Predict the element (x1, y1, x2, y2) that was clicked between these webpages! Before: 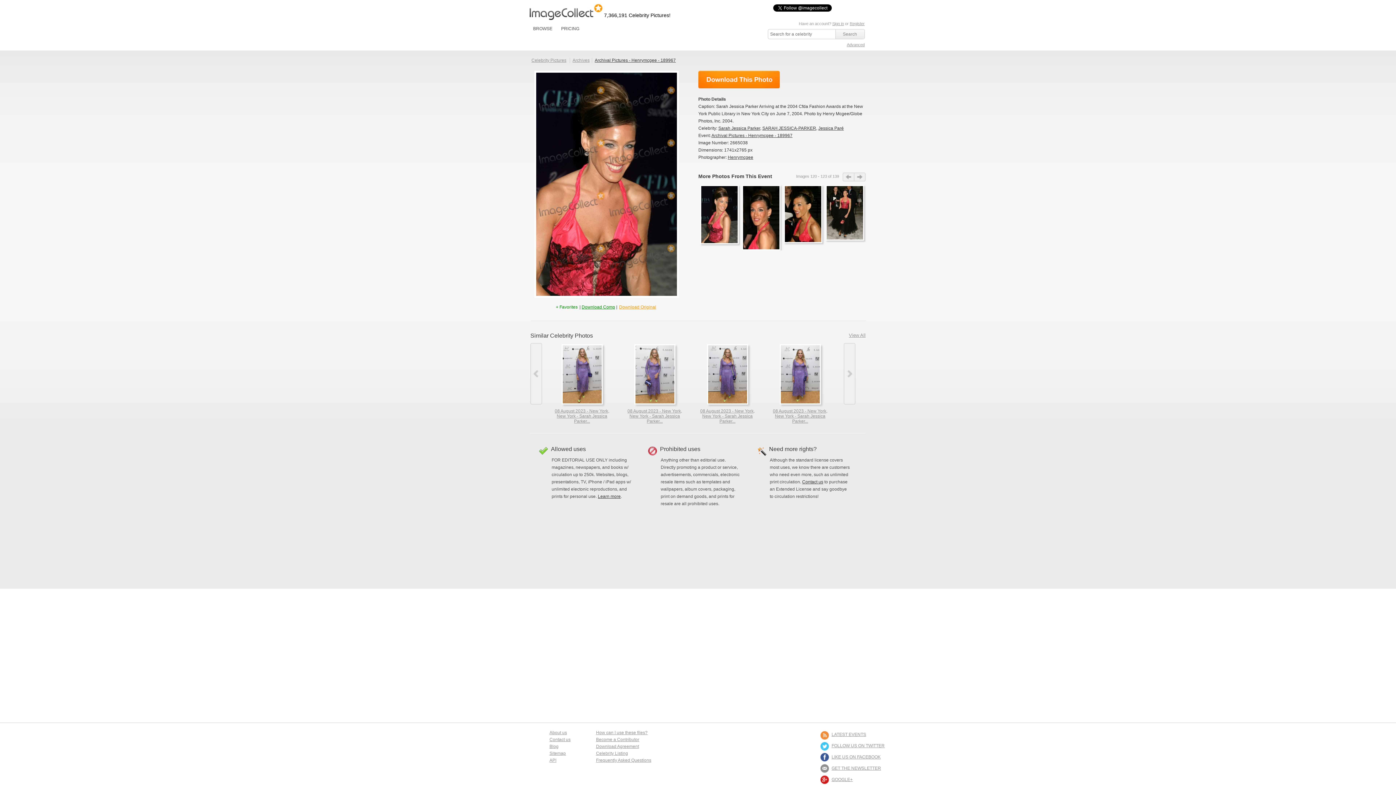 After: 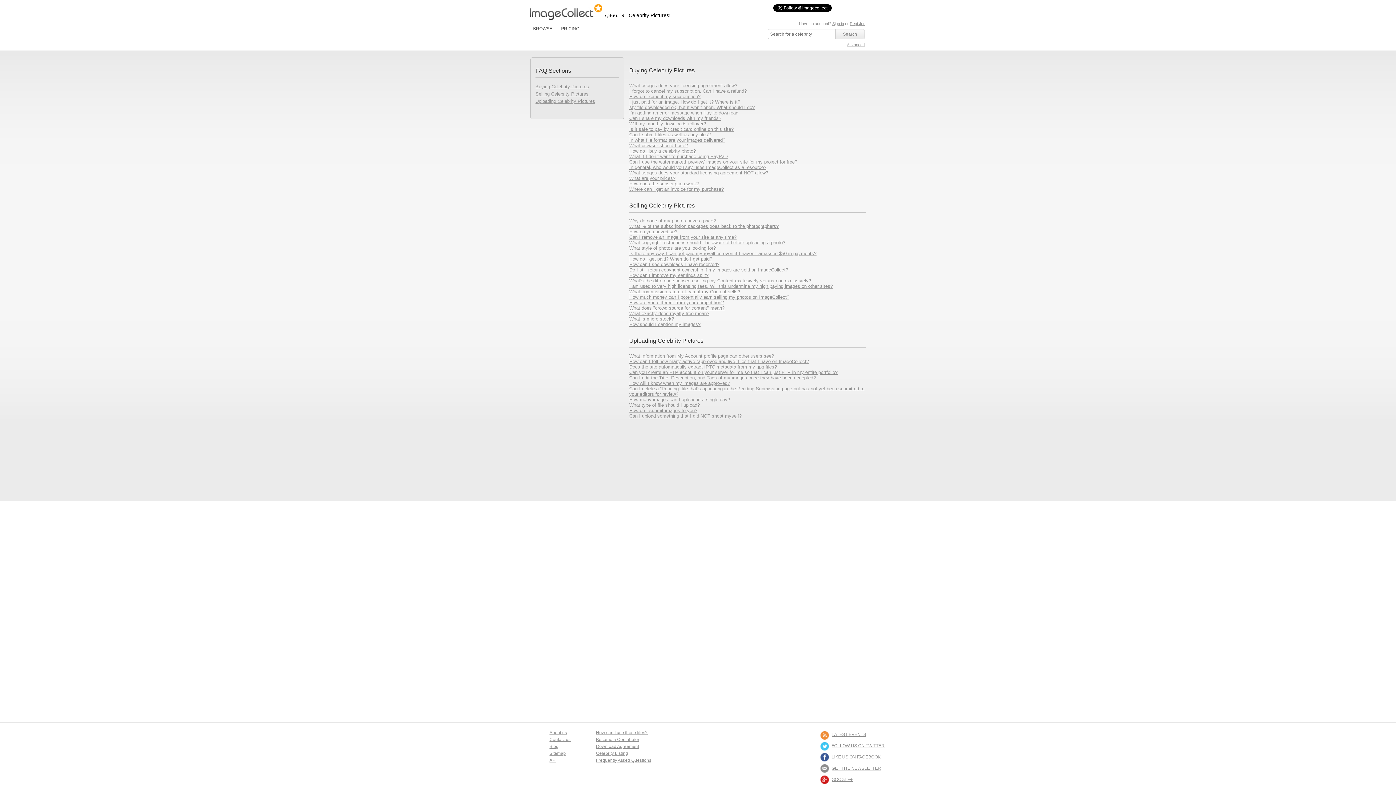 Action: label: Frequently Asked Questions bbox: (596, 758, 651, 763)